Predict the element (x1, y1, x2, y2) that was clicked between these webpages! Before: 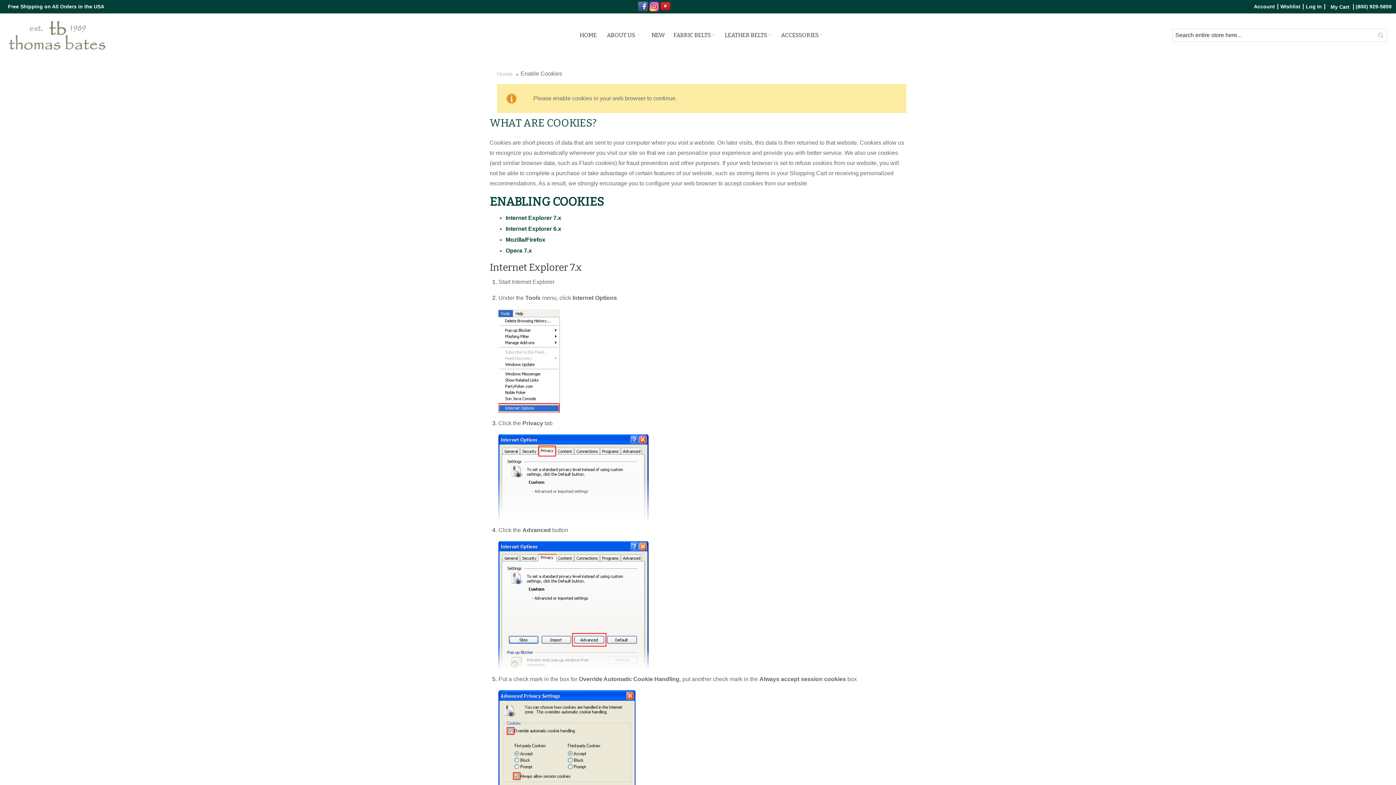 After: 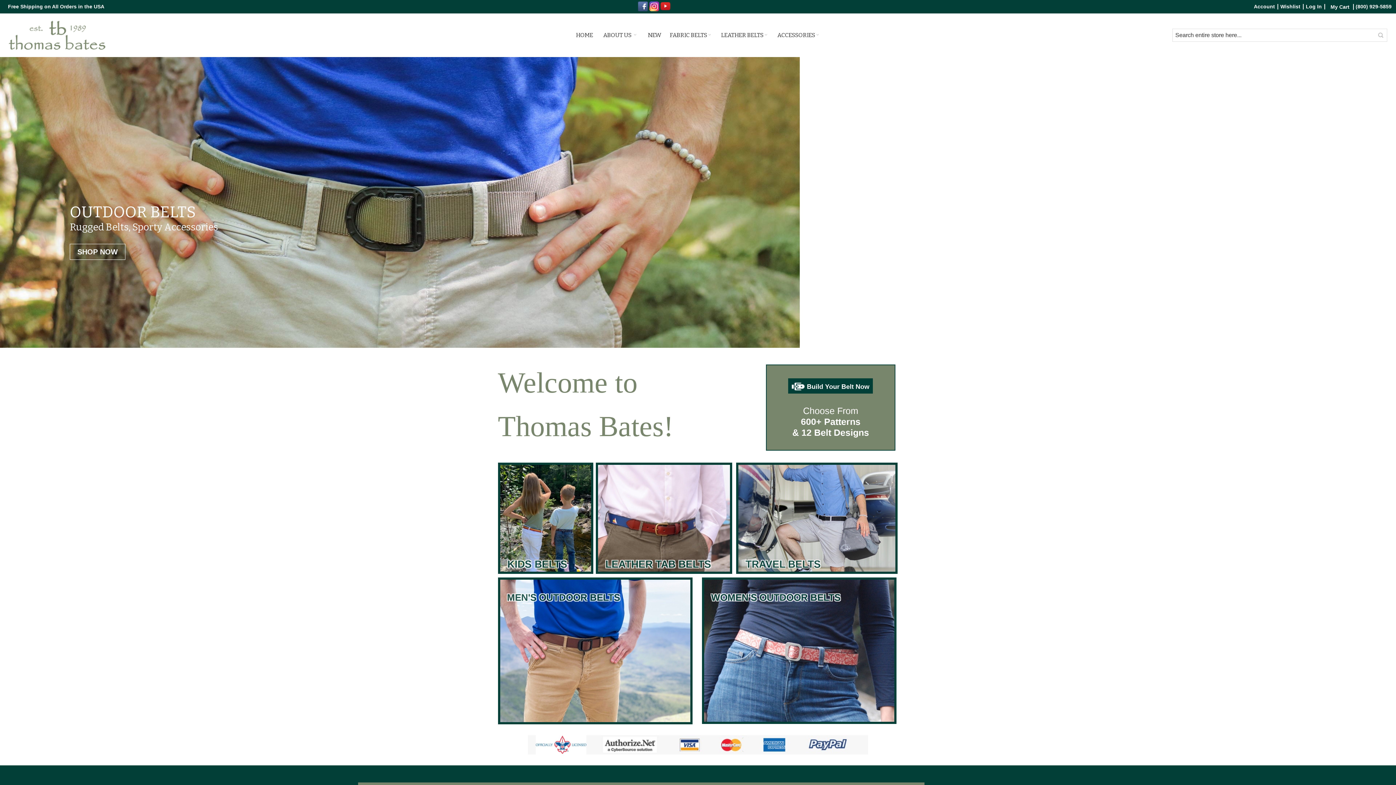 Action: bbox: (497, 68, 512, 79) label: Home